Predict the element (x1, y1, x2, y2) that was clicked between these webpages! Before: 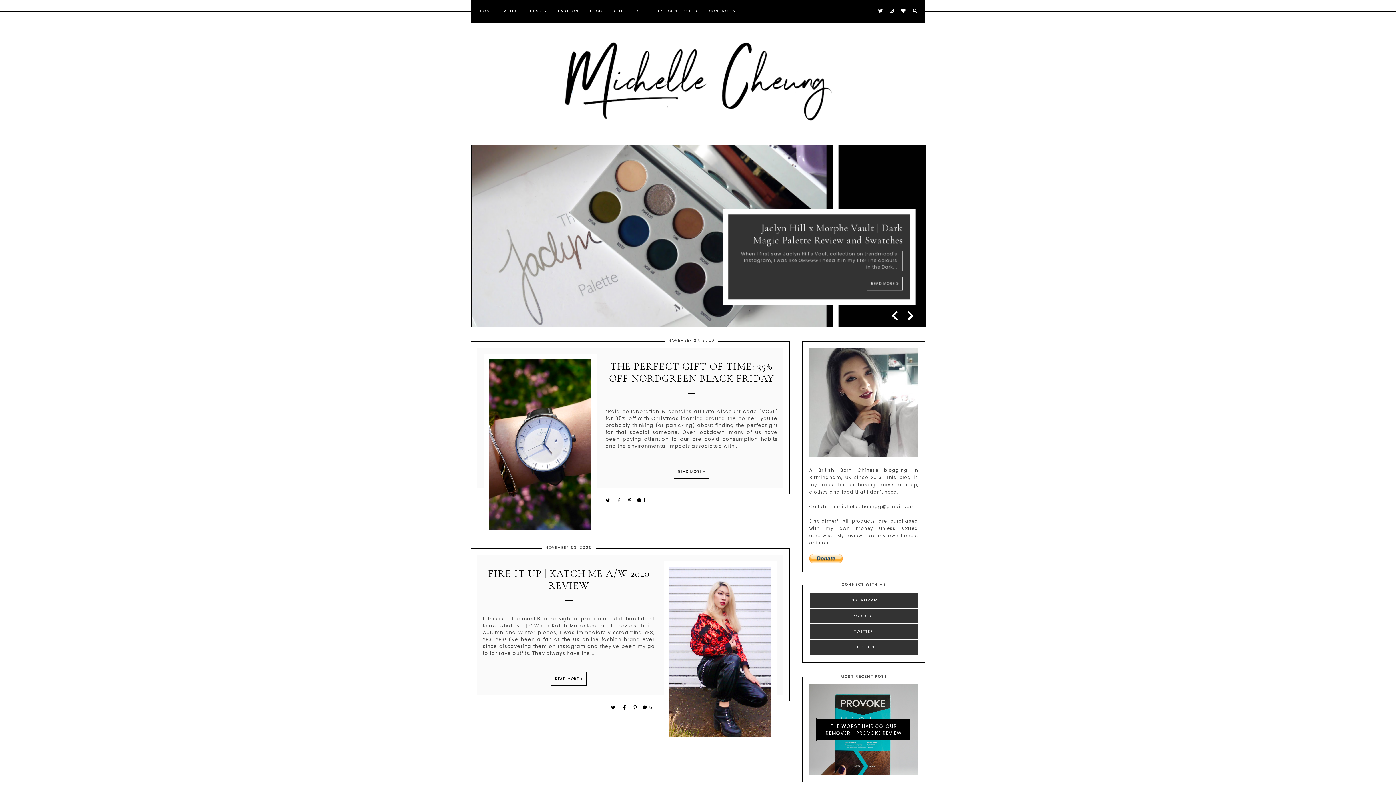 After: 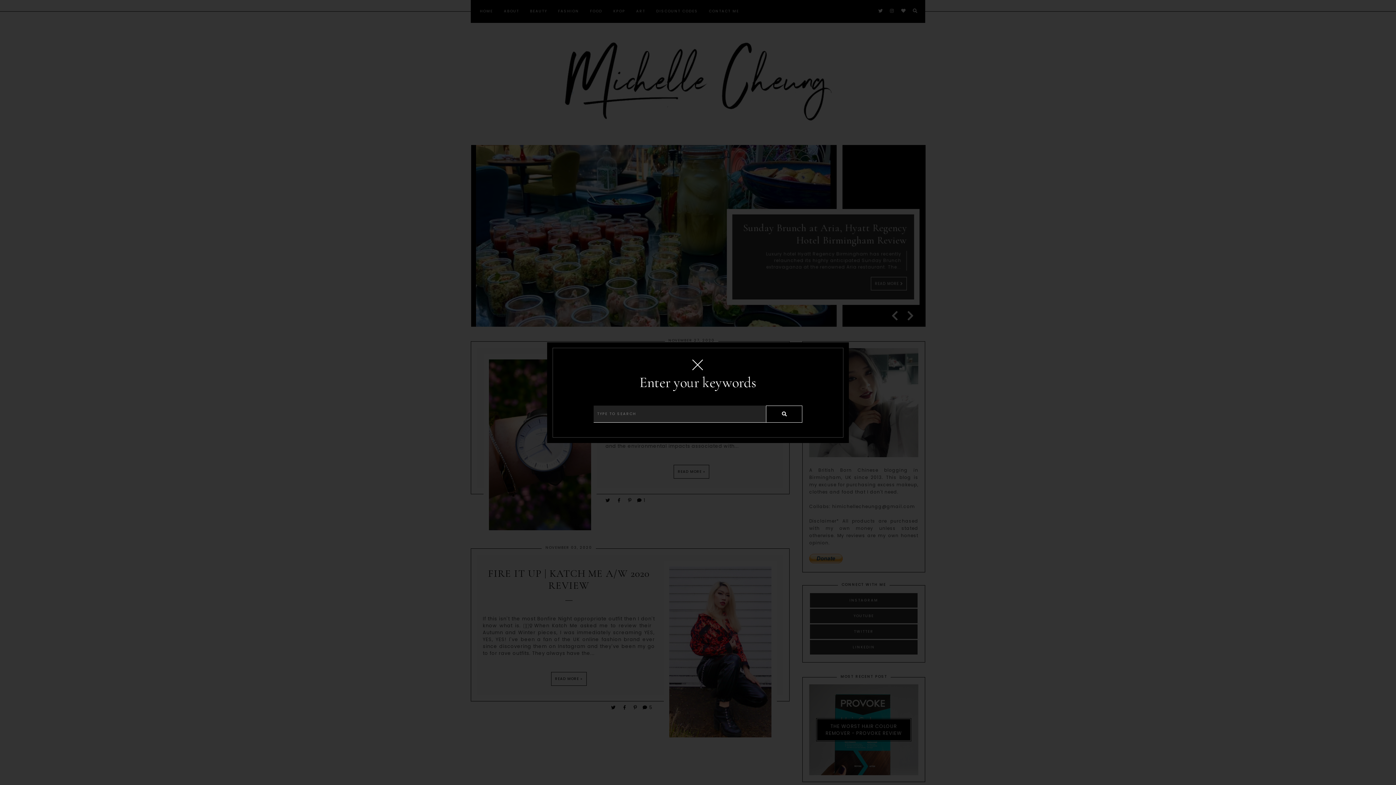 Action: bbox: (909, 6, 921, 14)